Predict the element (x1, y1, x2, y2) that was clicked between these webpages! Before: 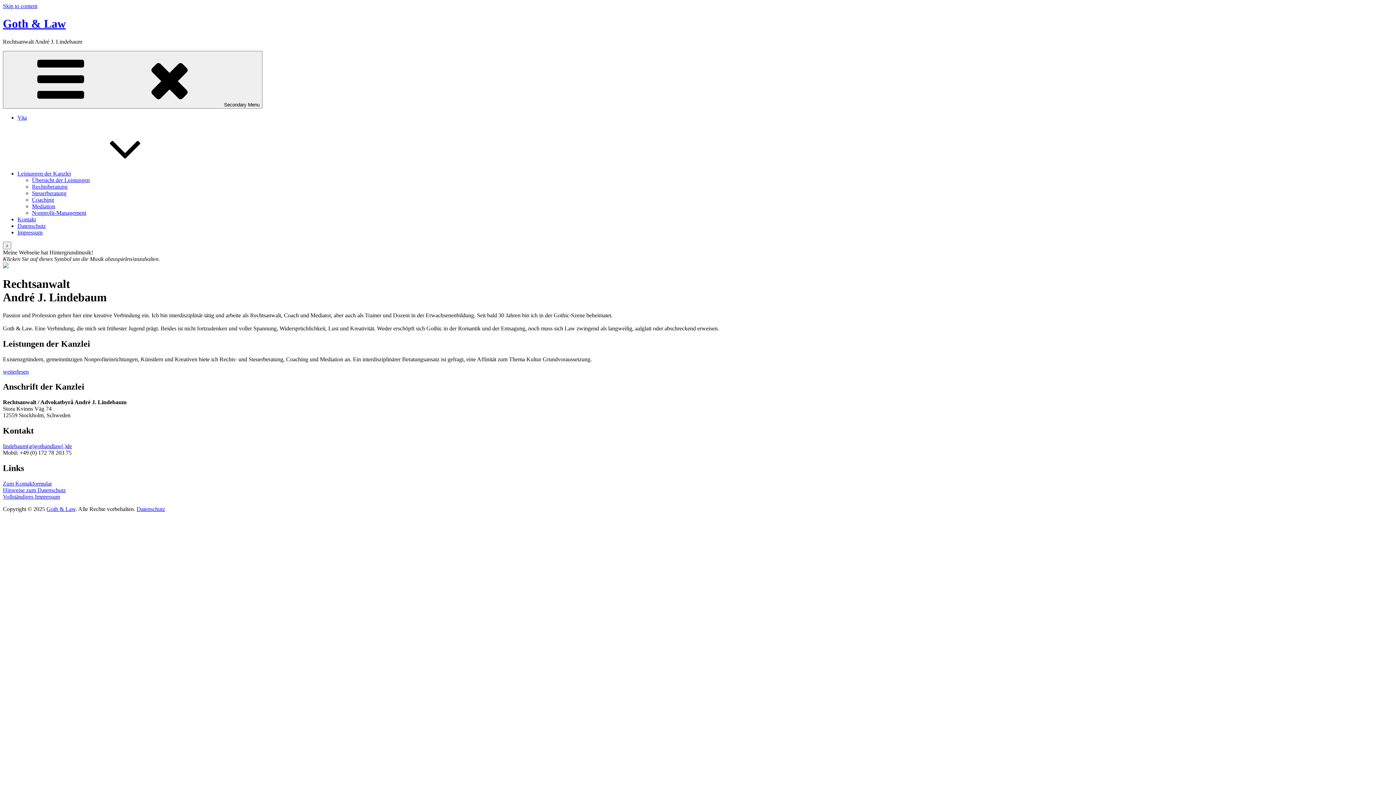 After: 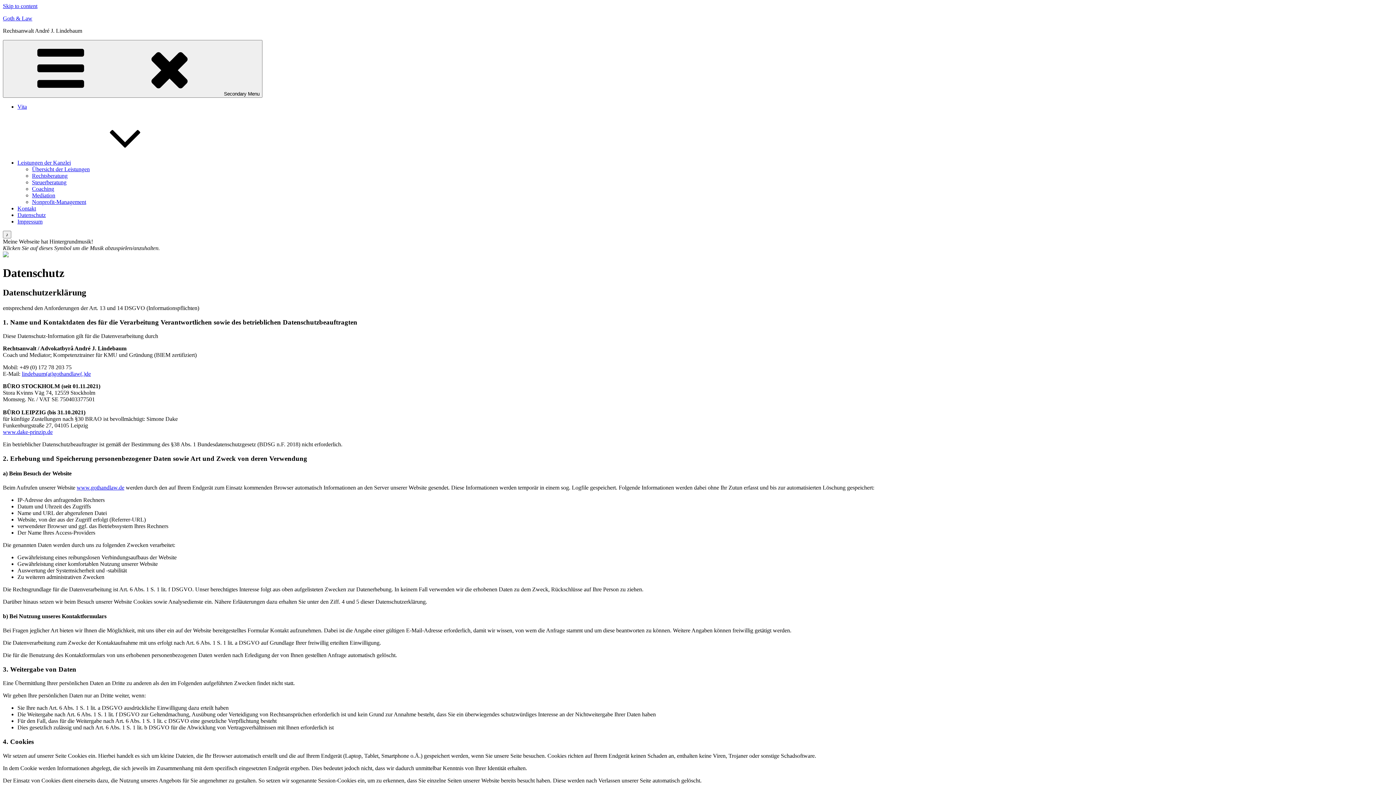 Action: label: Hinweise zum Datenschutz bbox: (2, 487, 65, 493)